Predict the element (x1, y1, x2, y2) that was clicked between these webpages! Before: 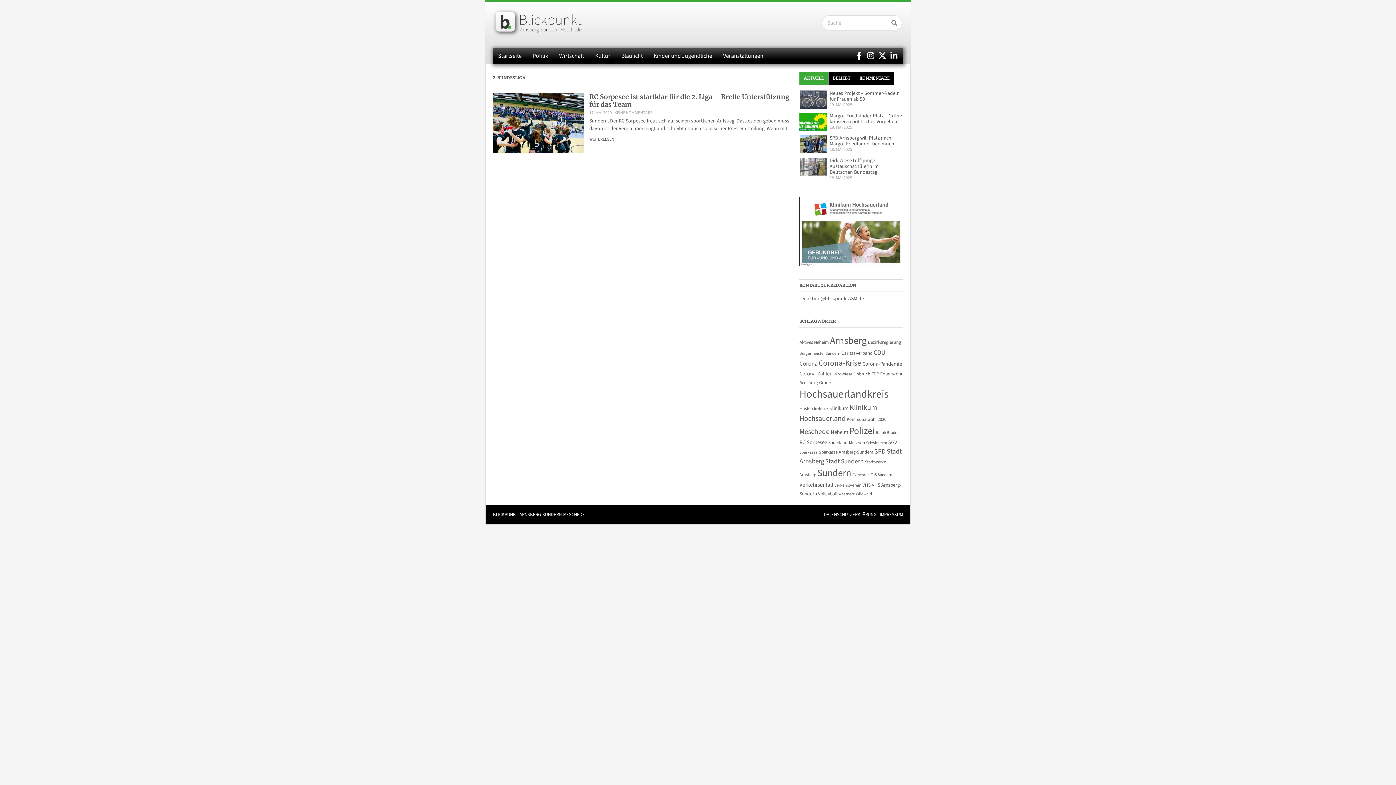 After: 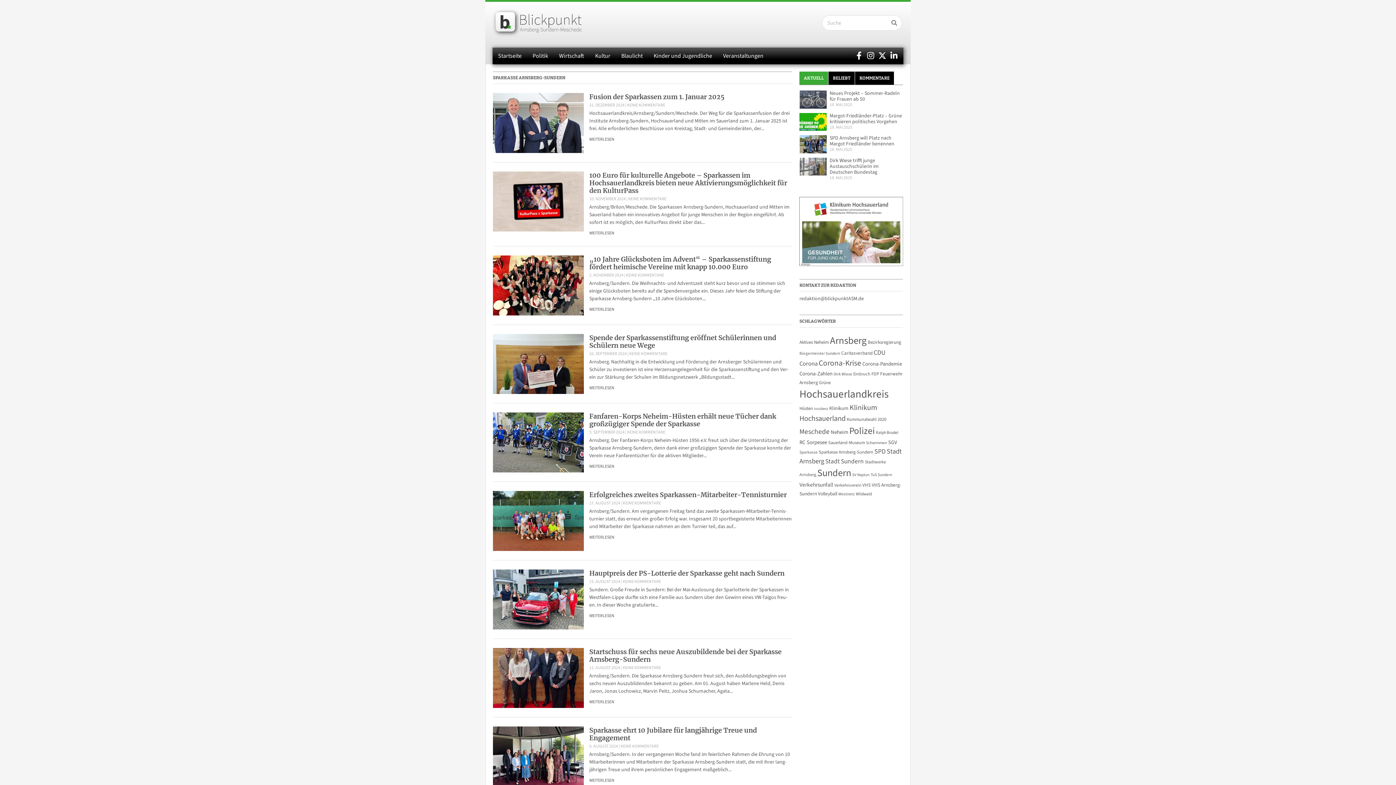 Action: bbox: (818, 448, 873, 455) label: Sparkasse Arnsberg-Sundern (133 Einträge)